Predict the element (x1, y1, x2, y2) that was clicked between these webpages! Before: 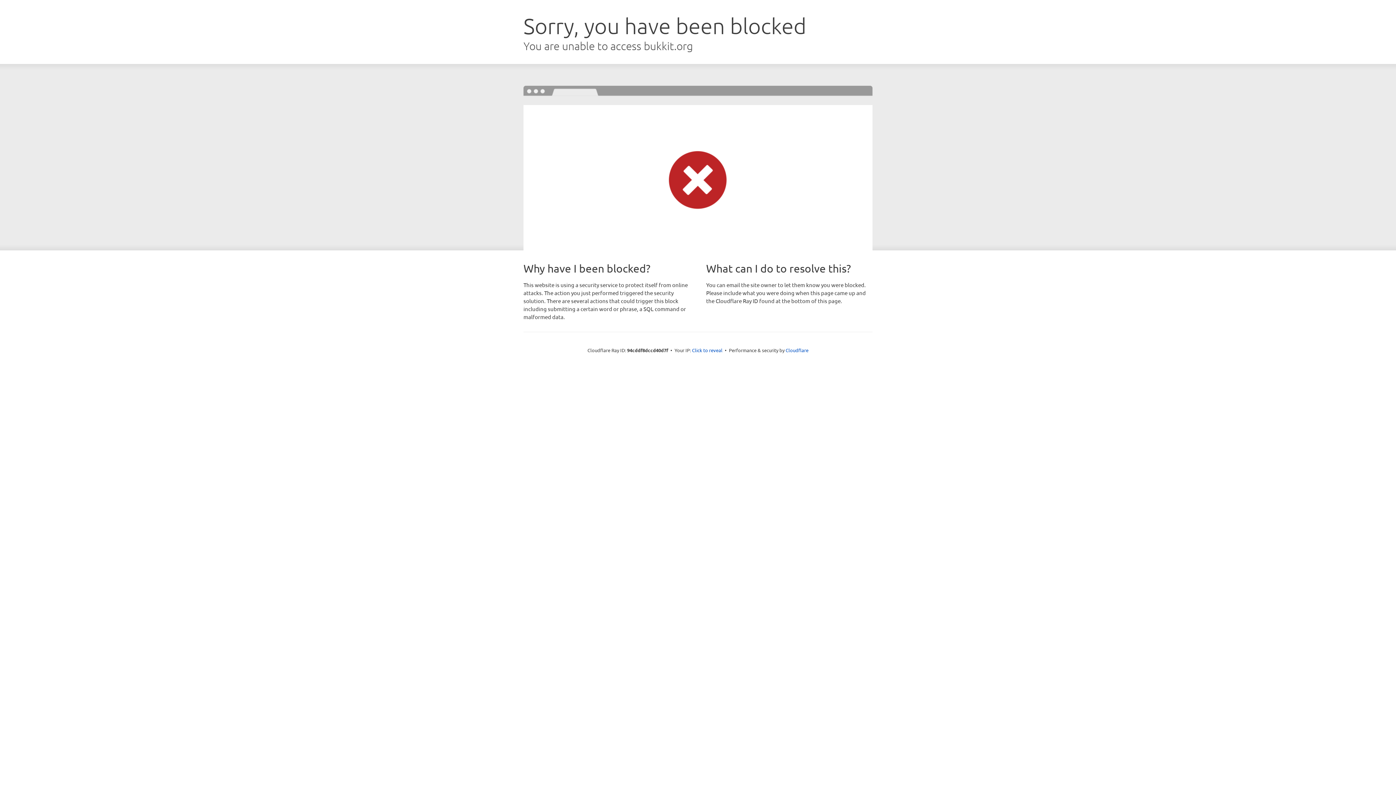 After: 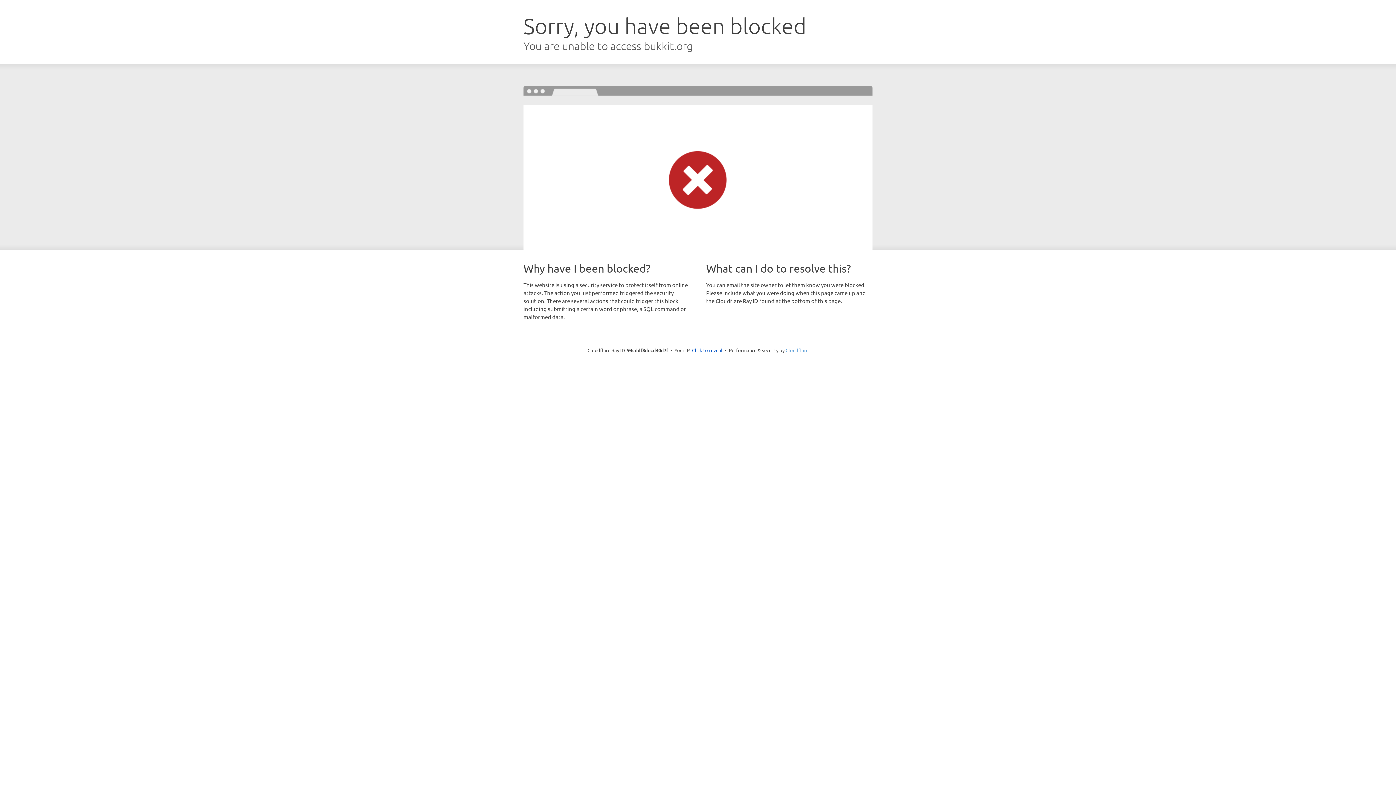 Action: label: Cloudflare bbox: (785, 347, 808, 353)